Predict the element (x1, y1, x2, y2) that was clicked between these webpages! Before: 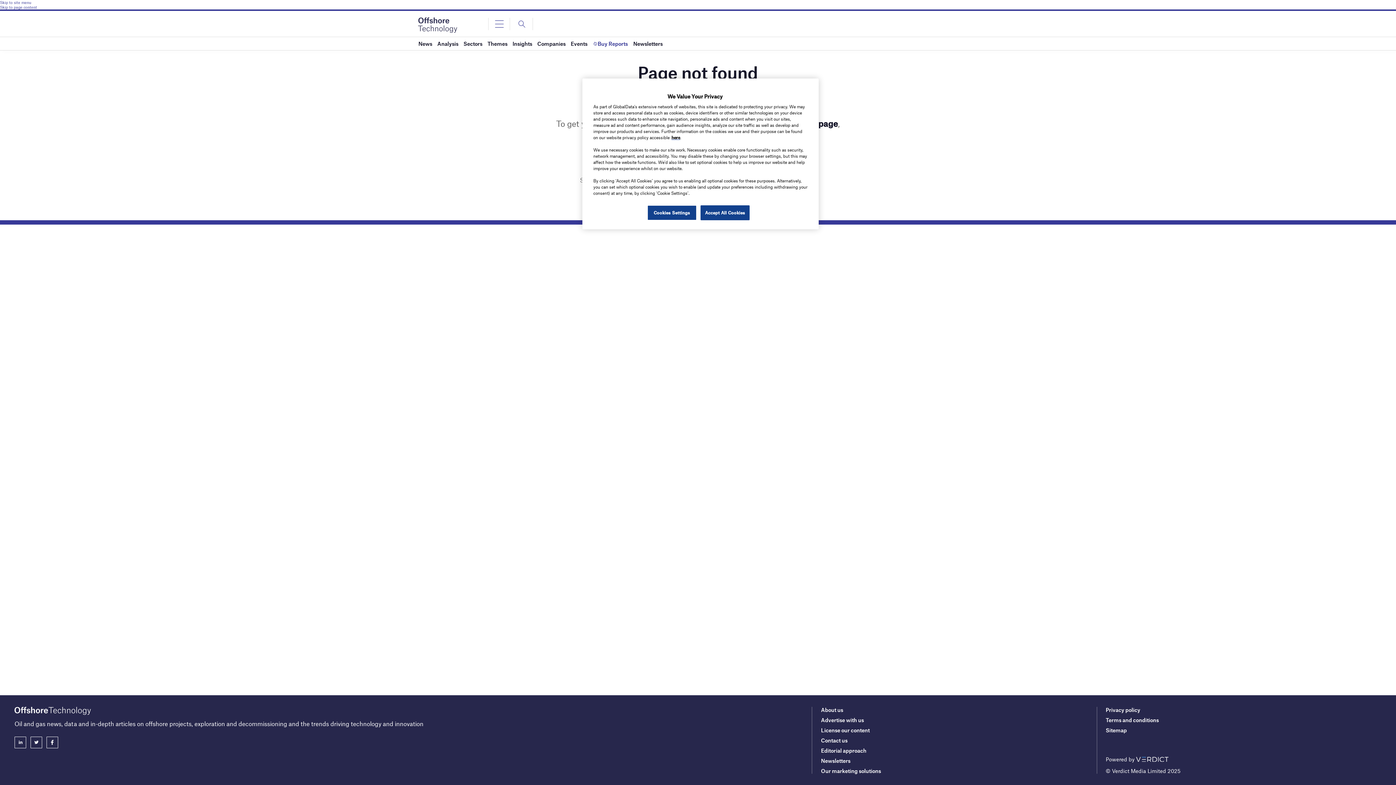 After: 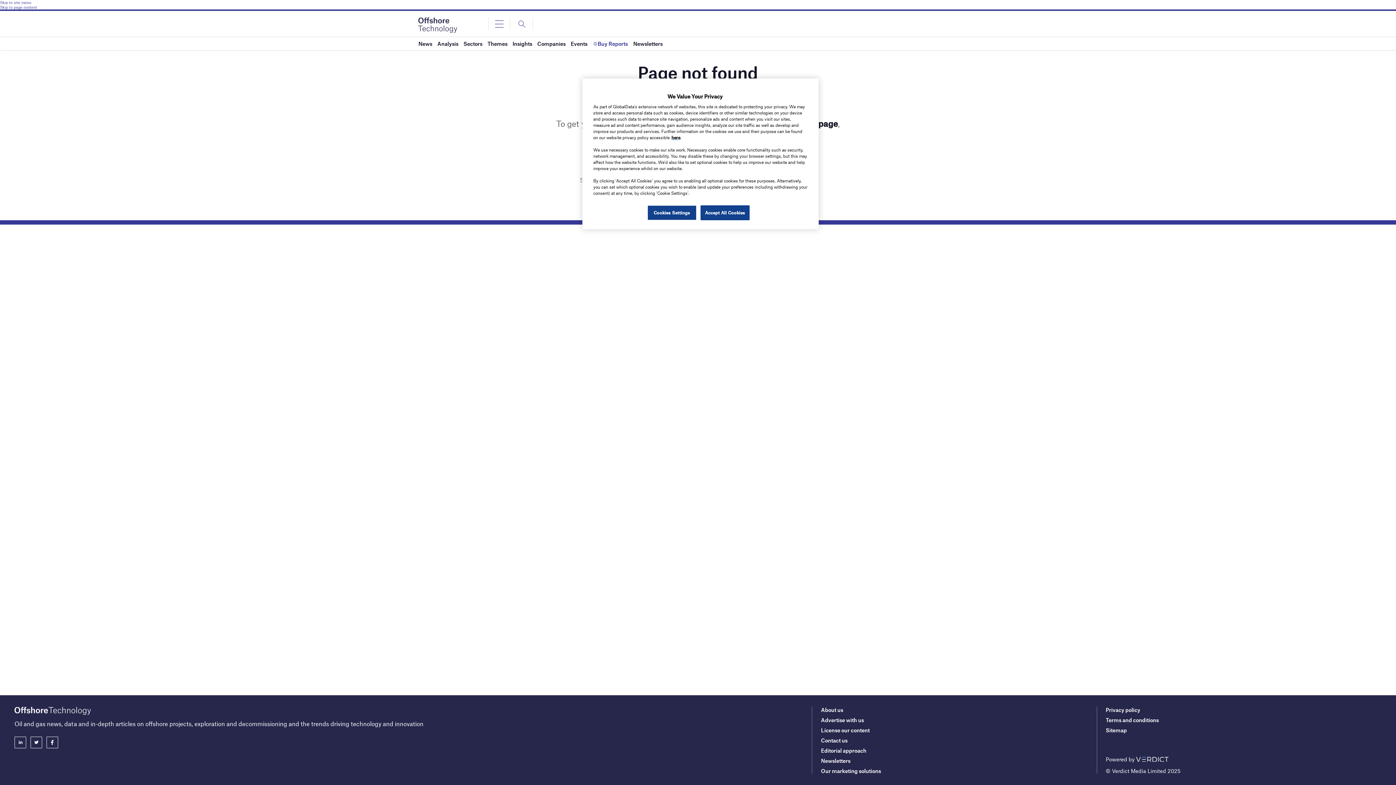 Action: bbox: (30, 737, 42, 748)